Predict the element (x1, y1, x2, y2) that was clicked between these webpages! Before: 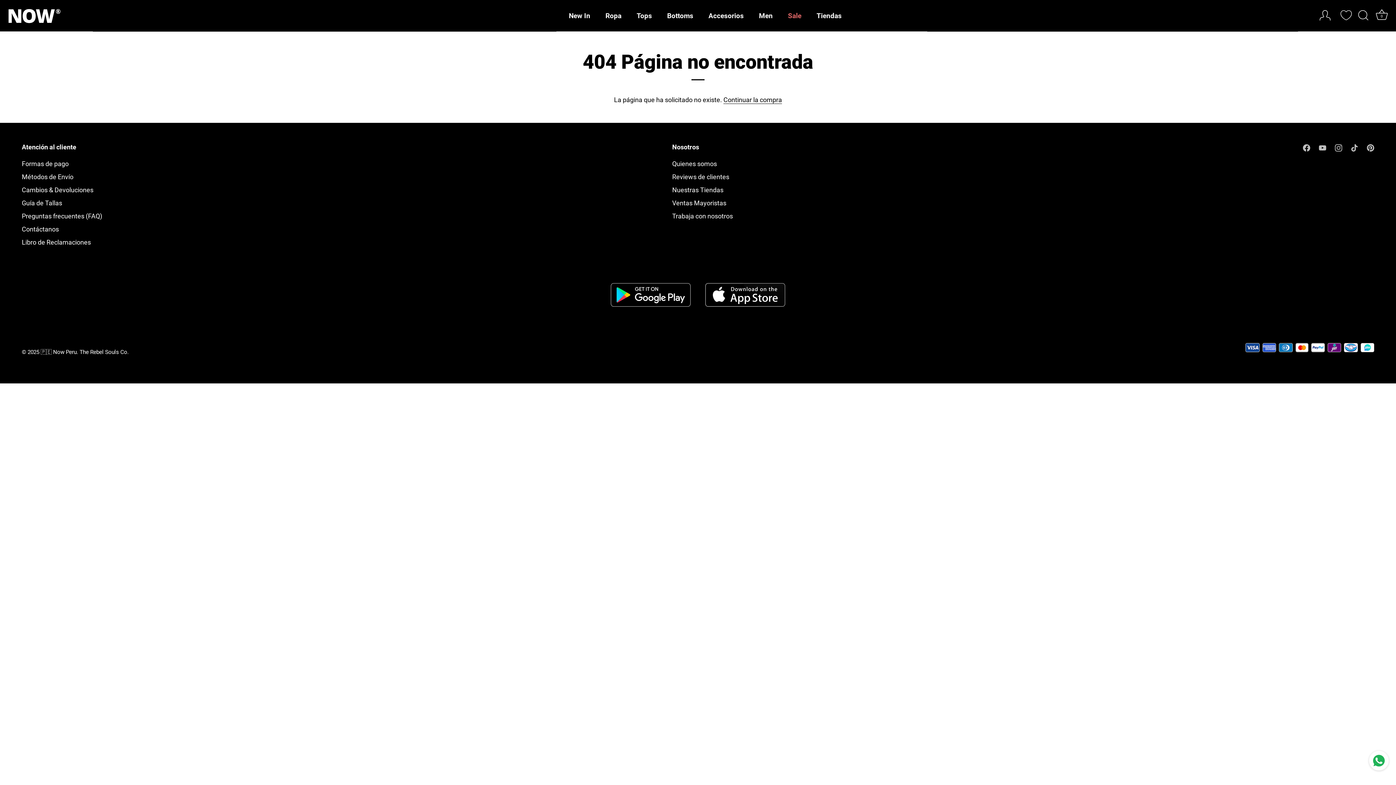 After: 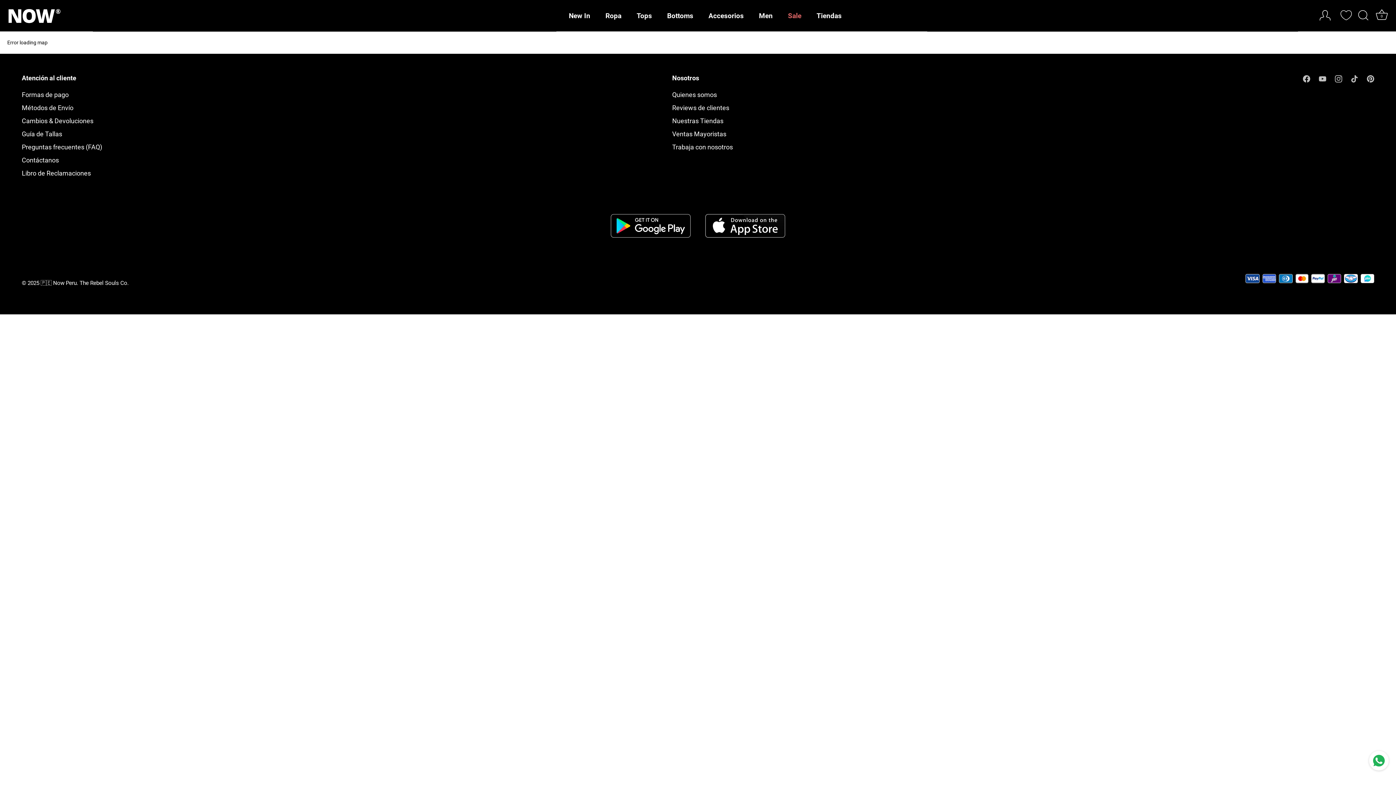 Action: bbox: (809, 7, 848, 24) label: Tiendas